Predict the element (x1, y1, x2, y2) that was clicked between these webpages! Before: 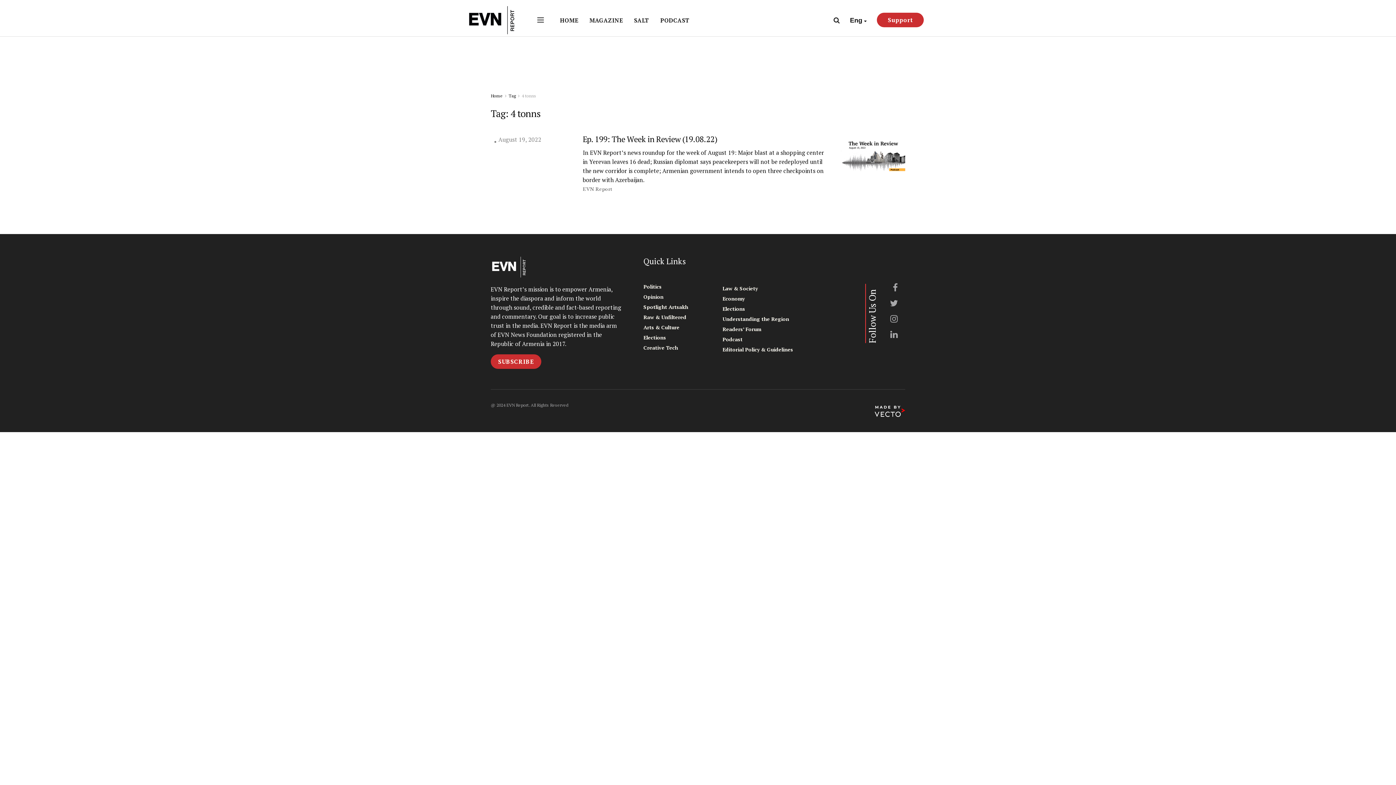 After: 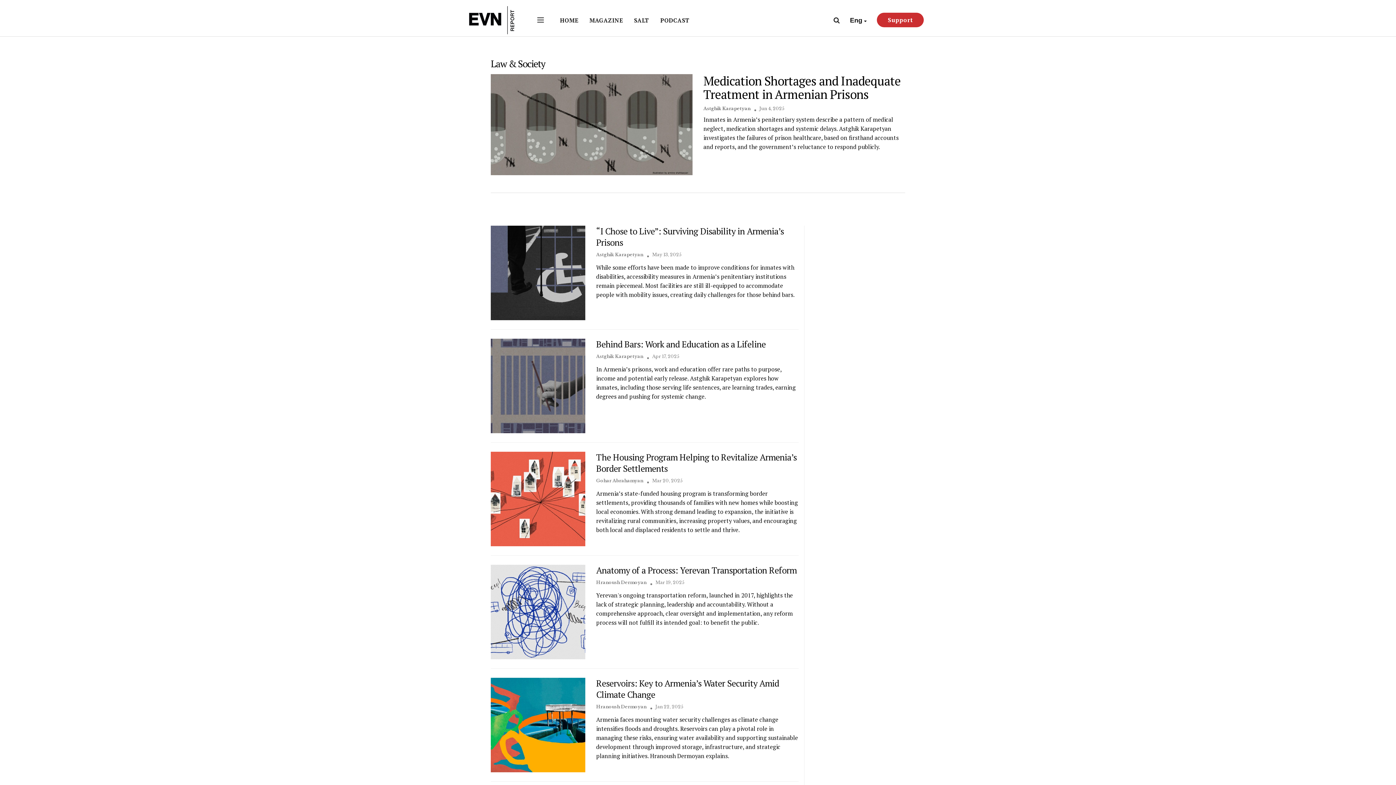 Action: bbox: (722, 284, 757, 293) label: Law & Society